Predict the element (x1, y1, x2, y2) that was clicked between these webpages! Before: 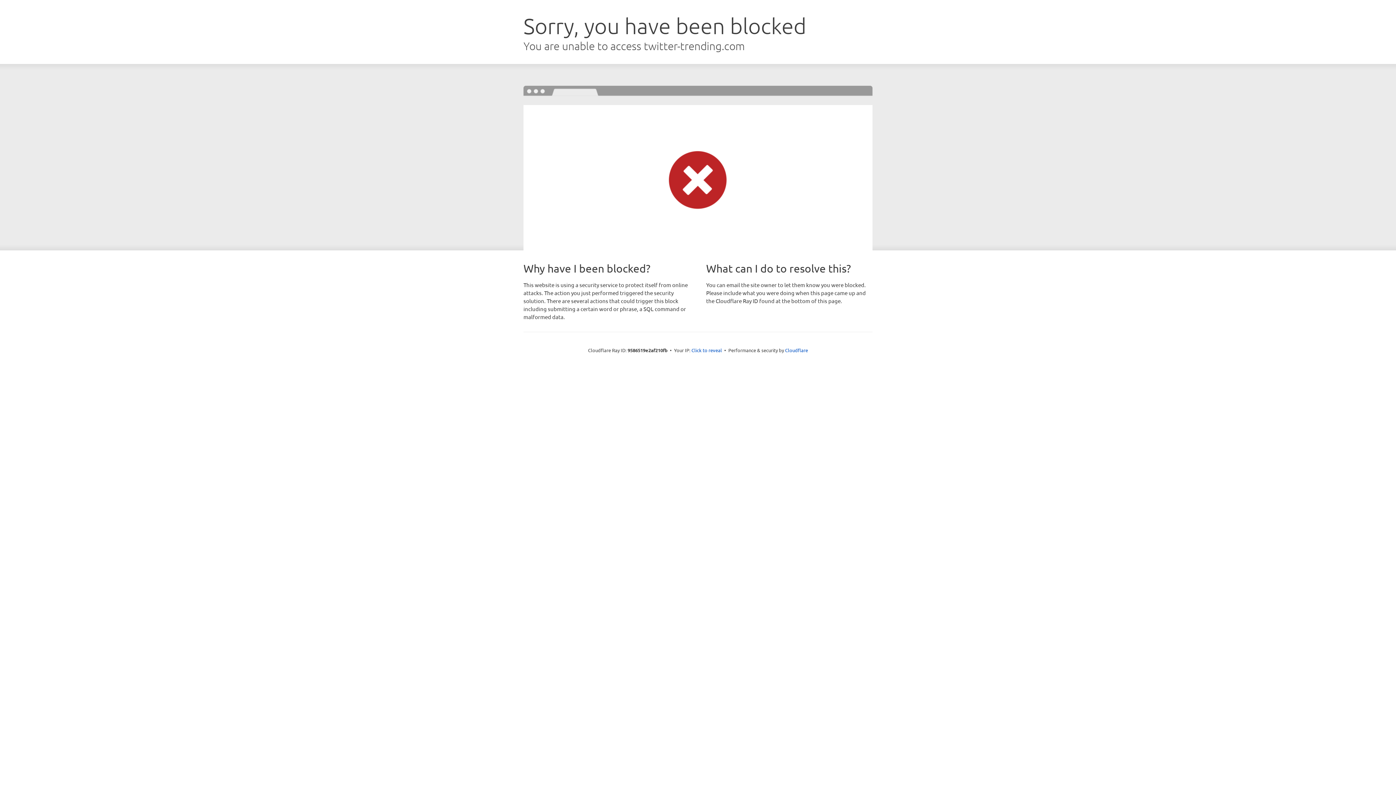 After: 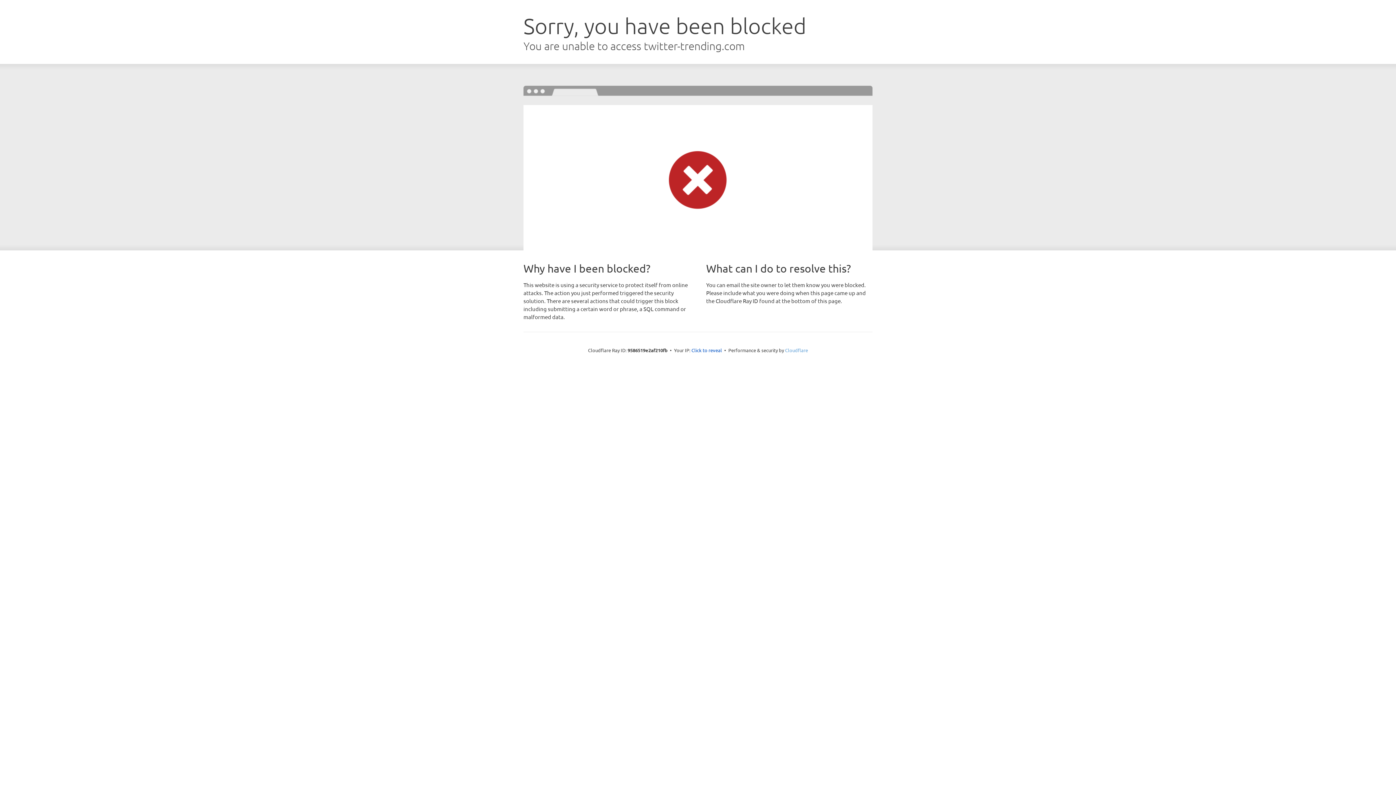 Action: bbox: (785, 347, 808, 353) label: Cloudflare